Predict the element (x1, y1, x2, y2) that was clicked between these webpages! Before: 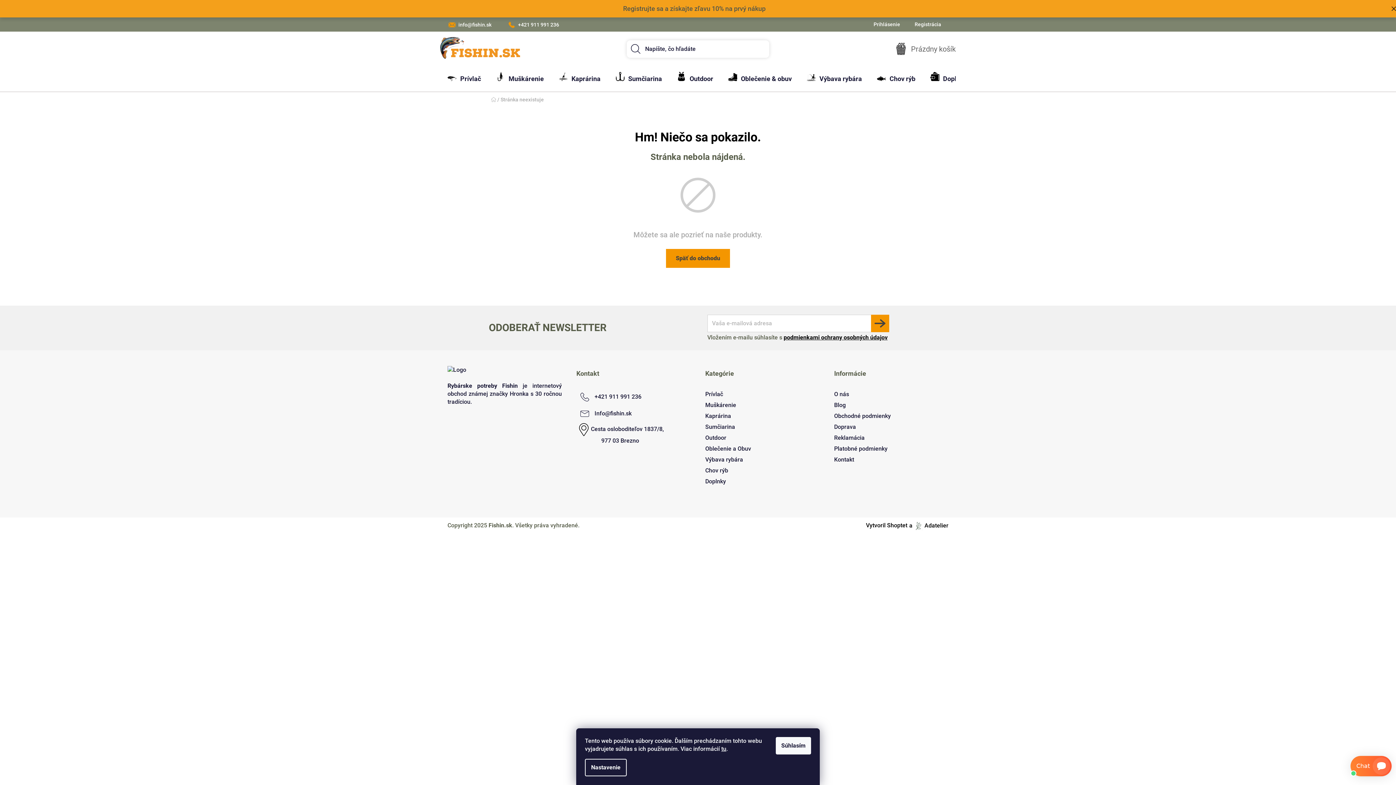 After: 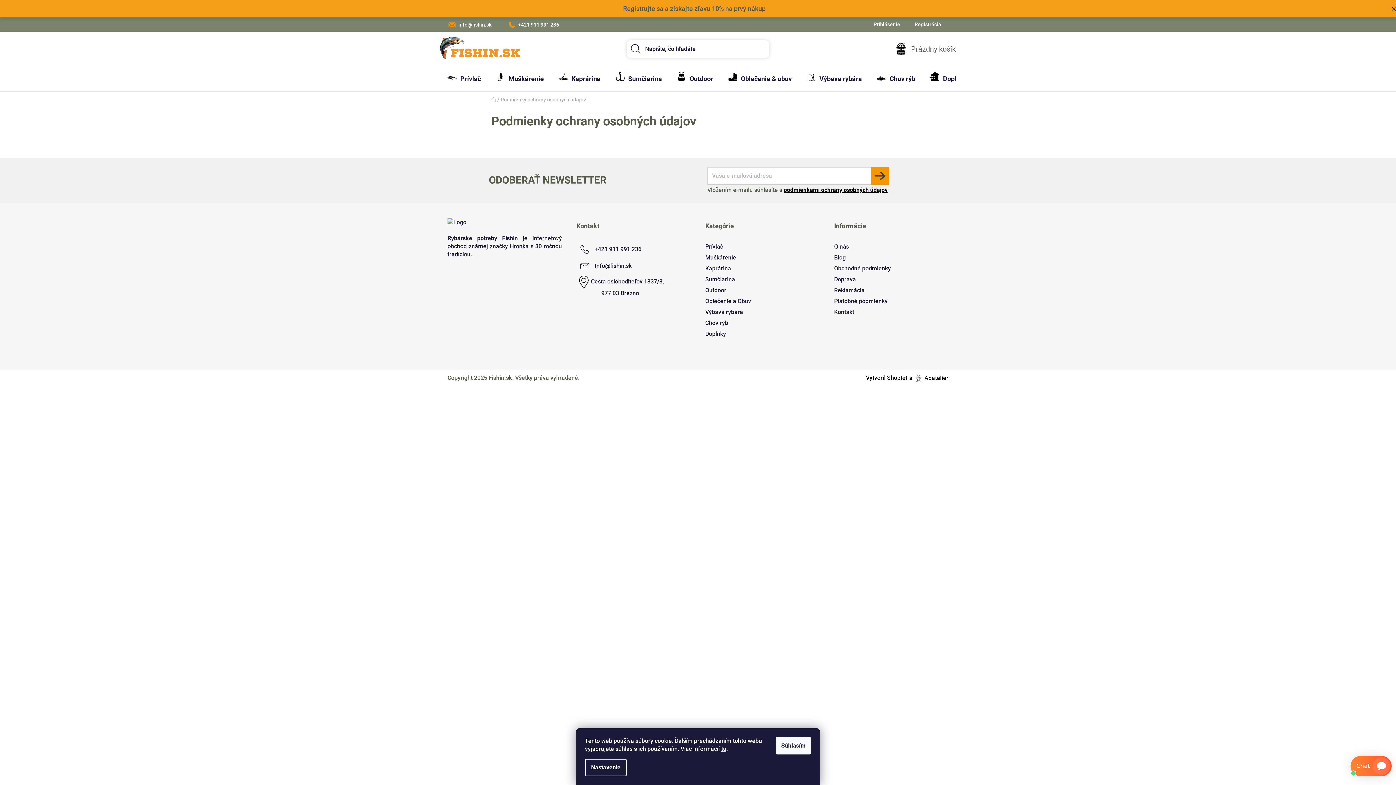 Action: bbox: (783, 334, 887, 340) label: podmienkami ochrany osobných údajov